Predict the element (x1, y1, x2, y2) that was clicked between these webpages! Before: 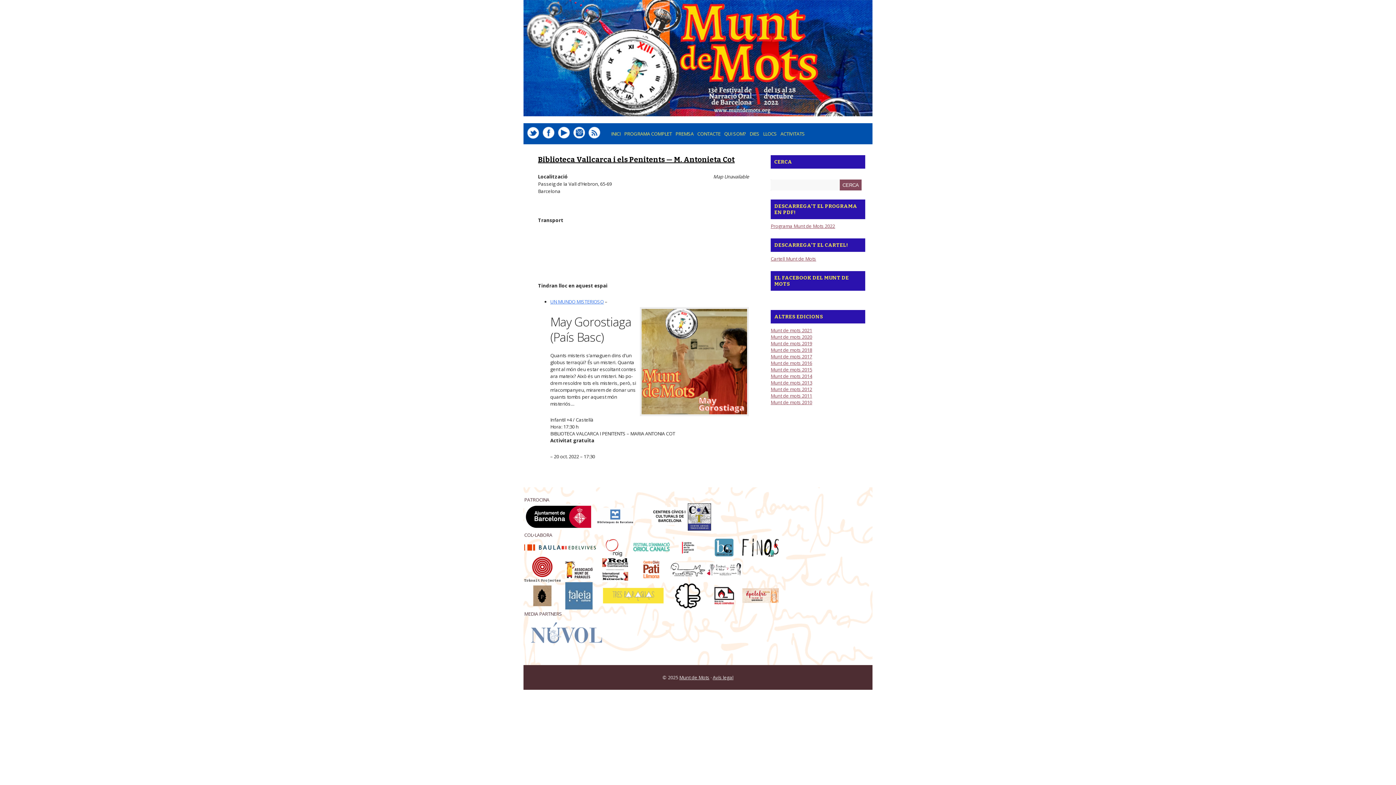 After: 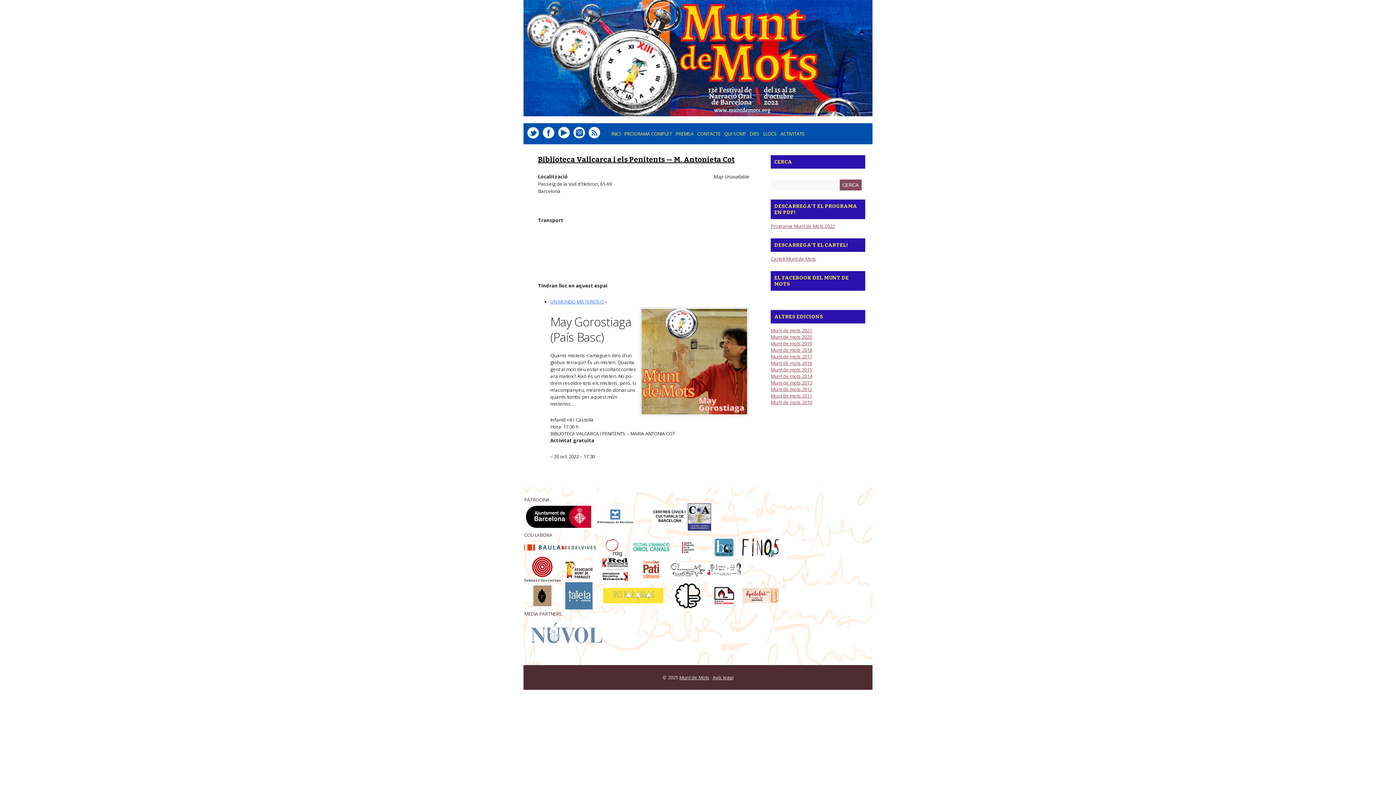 Action: bbox: (524, 504, 597, 529)